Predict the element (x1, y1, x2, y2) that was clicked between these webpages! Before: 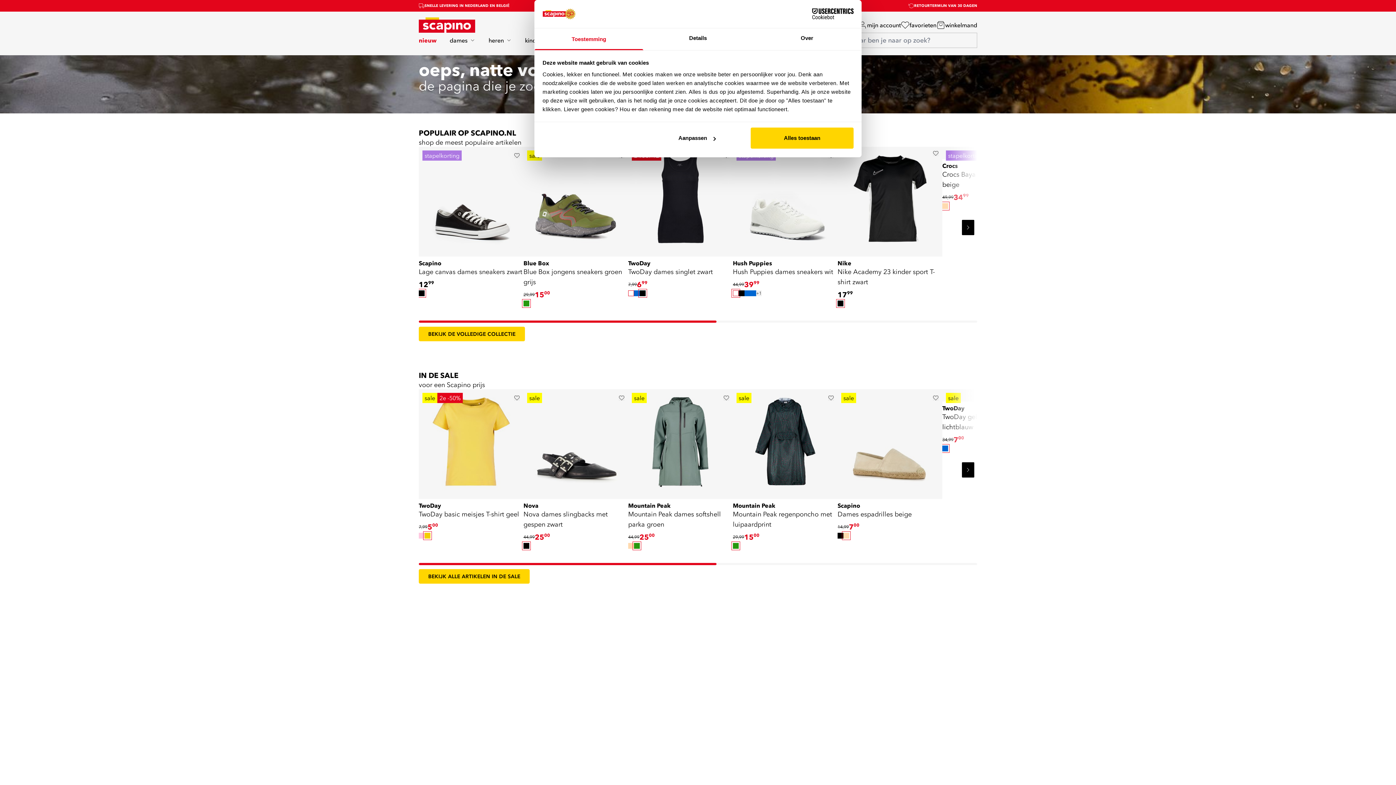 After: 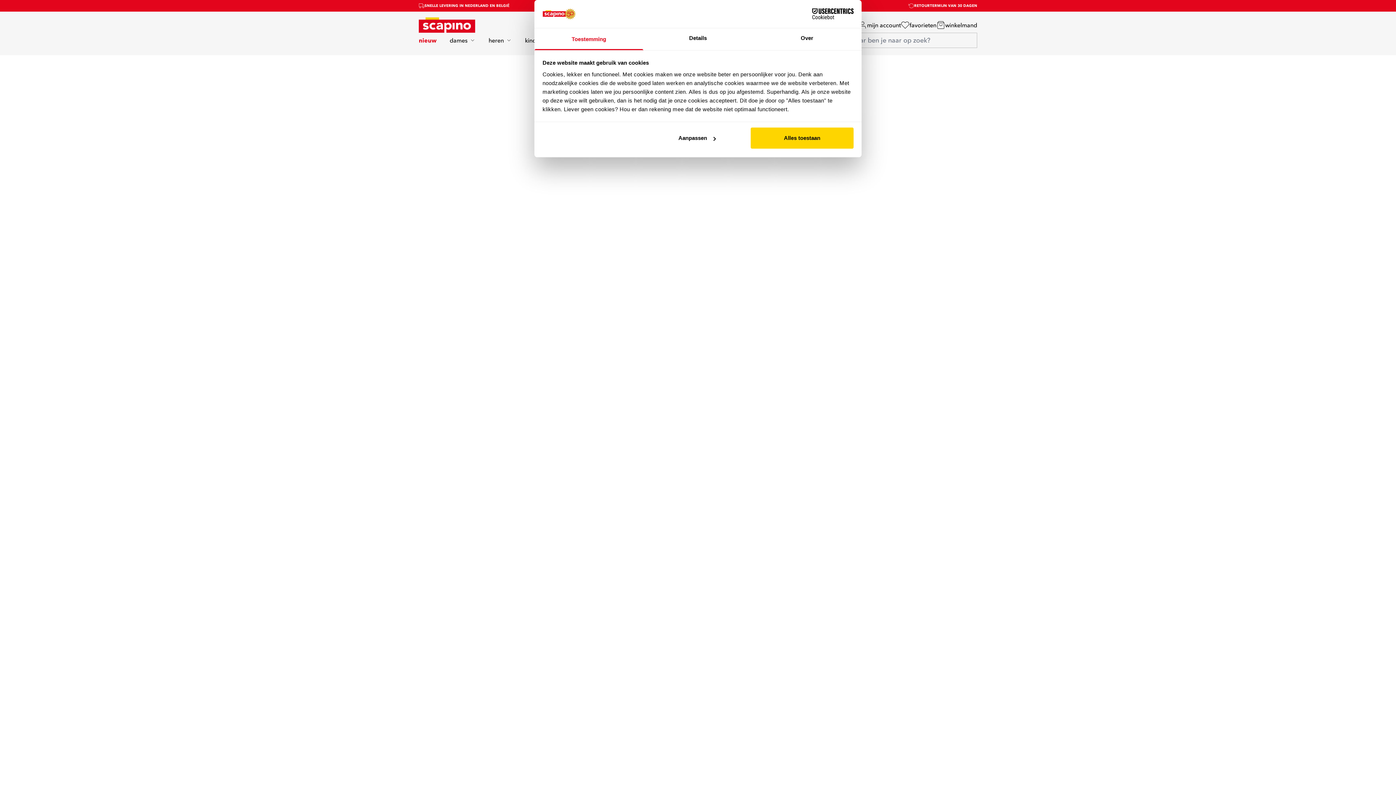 Action: bbox: (418, 146, 523, 256)